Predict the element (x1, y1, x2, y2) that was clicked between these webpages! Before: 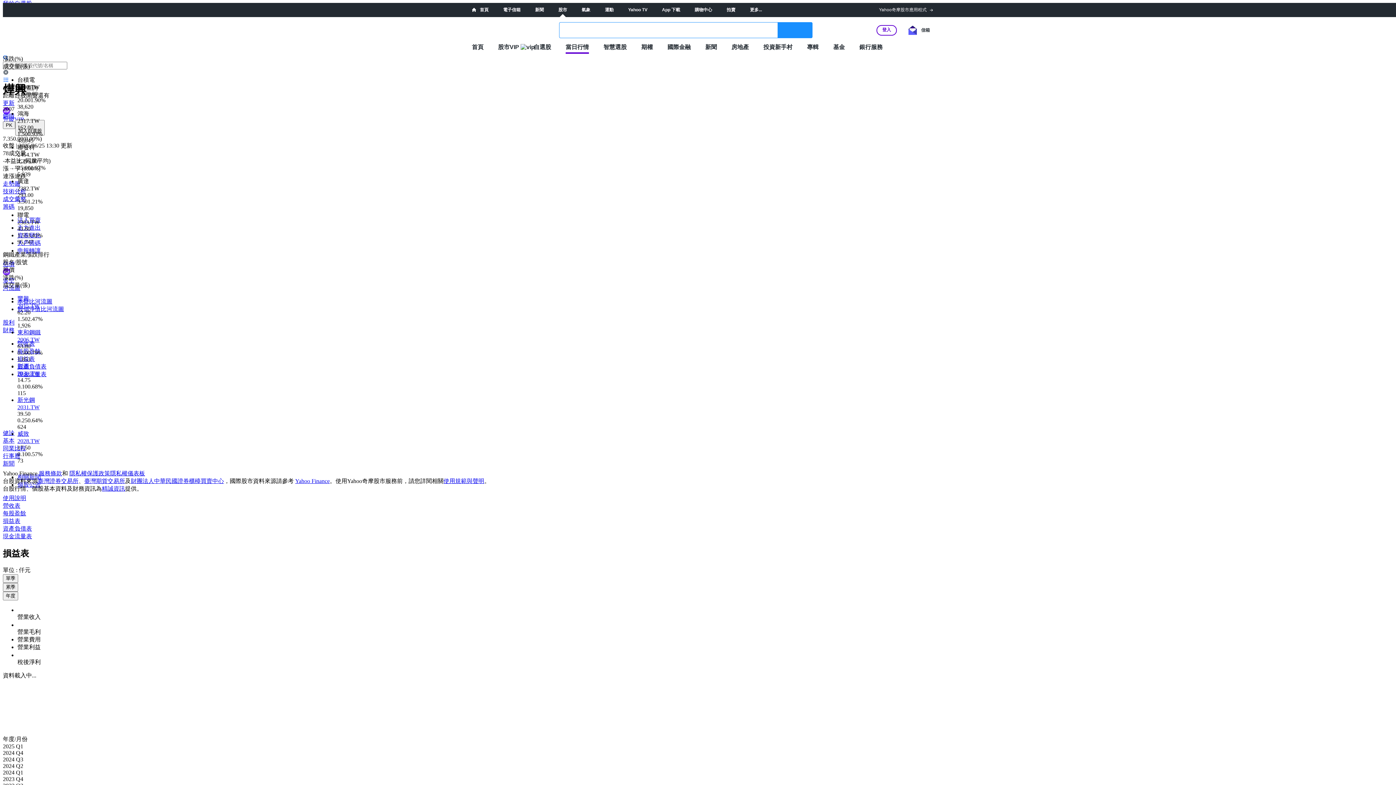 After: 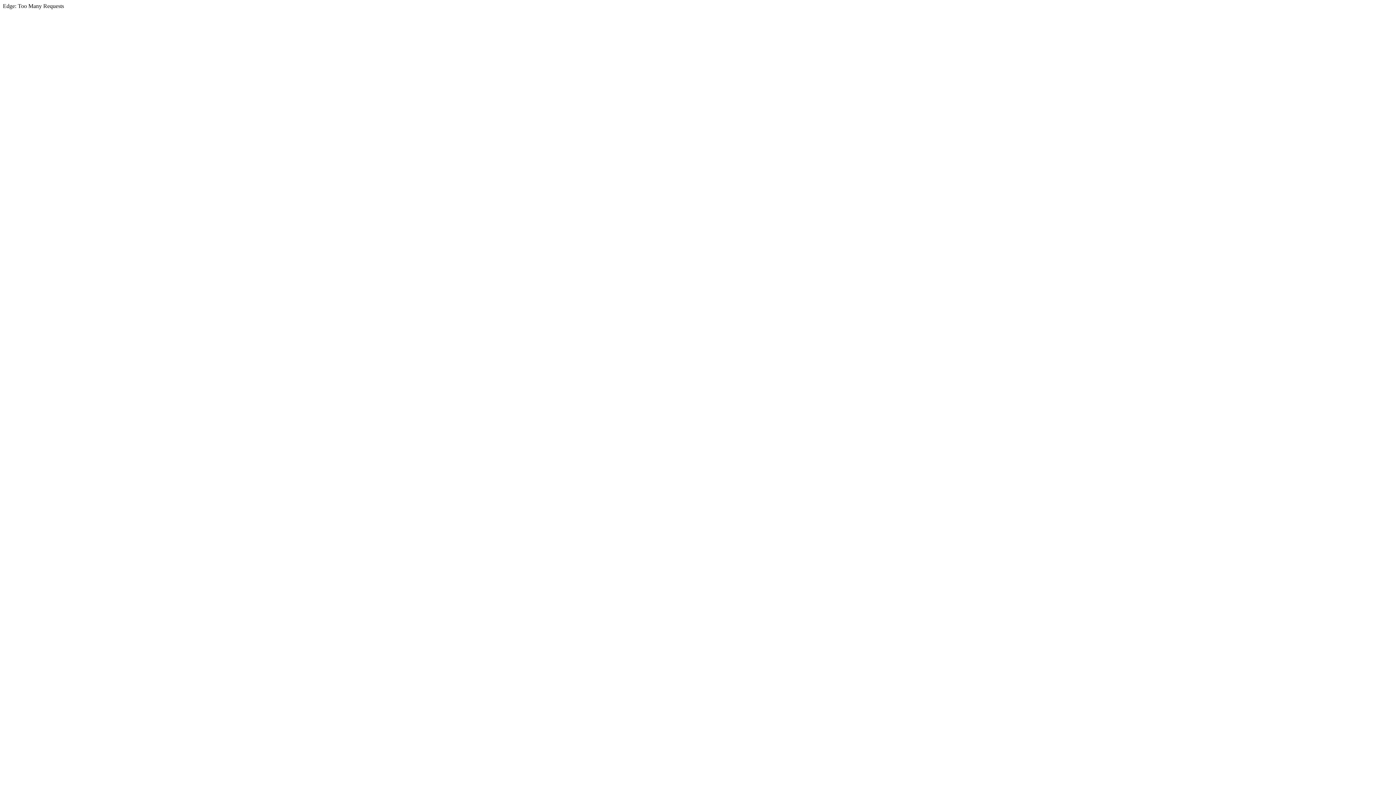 Action: label: 電子信箱 bbox: (503, 7, 520, 12)